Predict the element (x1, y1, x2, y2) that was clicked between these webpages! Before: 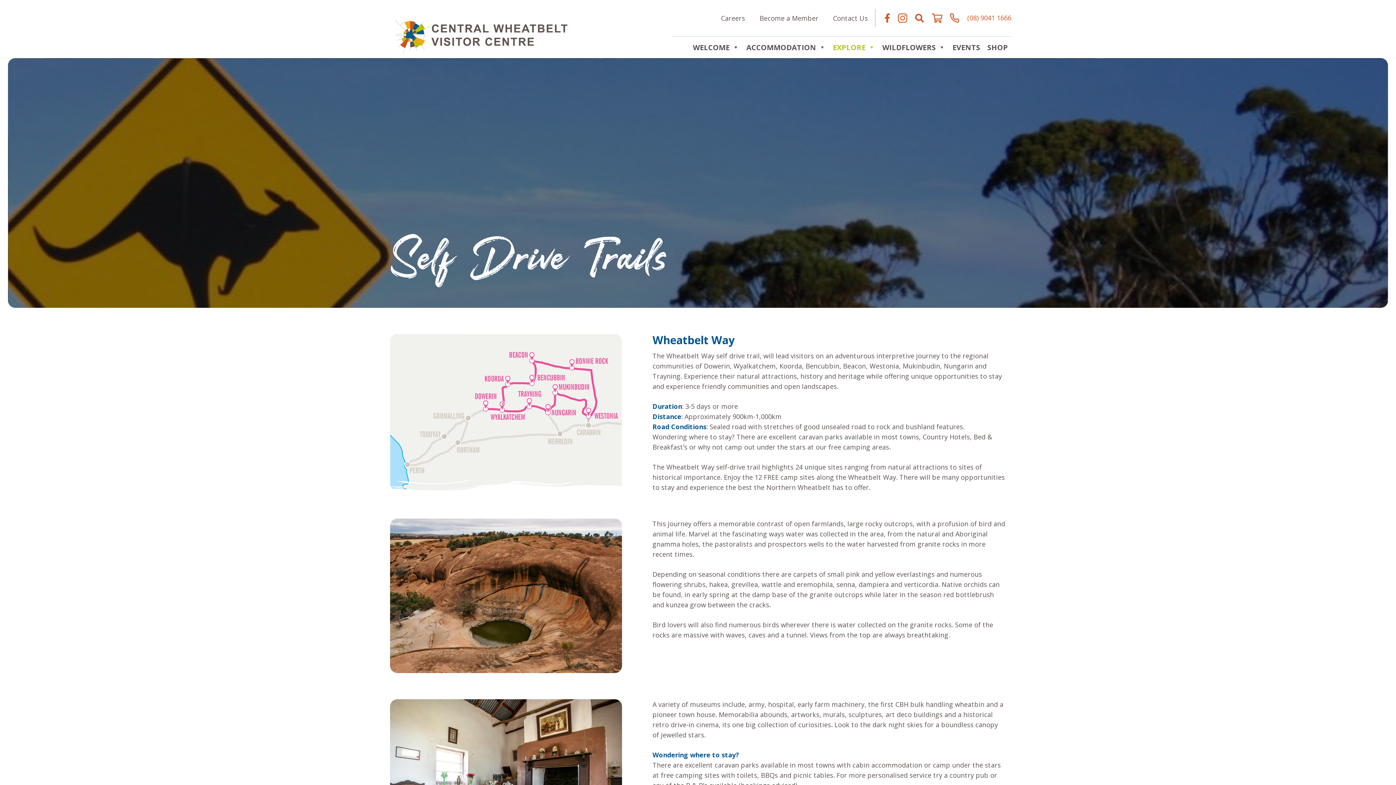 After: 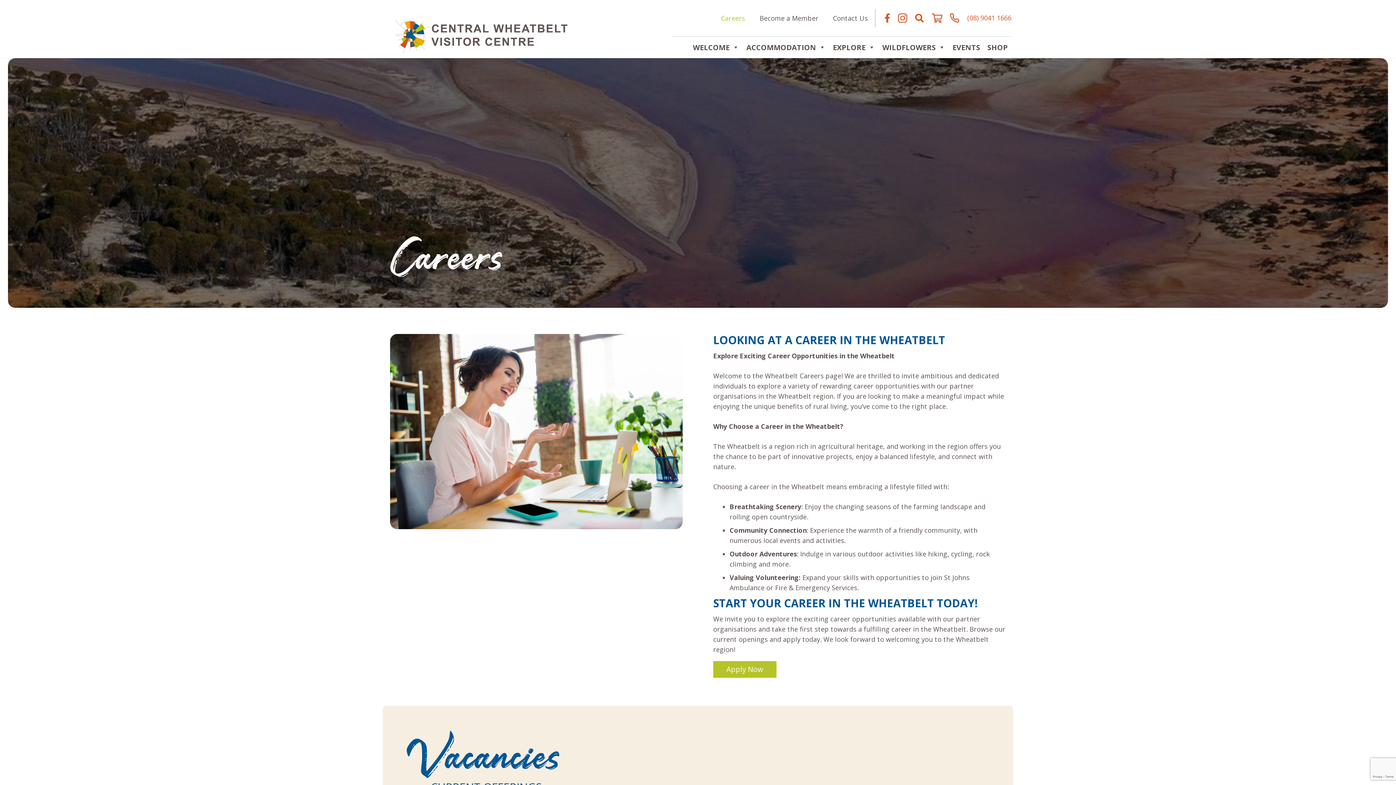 Action: bbox: (713, 8, 752, 27) label: Careers